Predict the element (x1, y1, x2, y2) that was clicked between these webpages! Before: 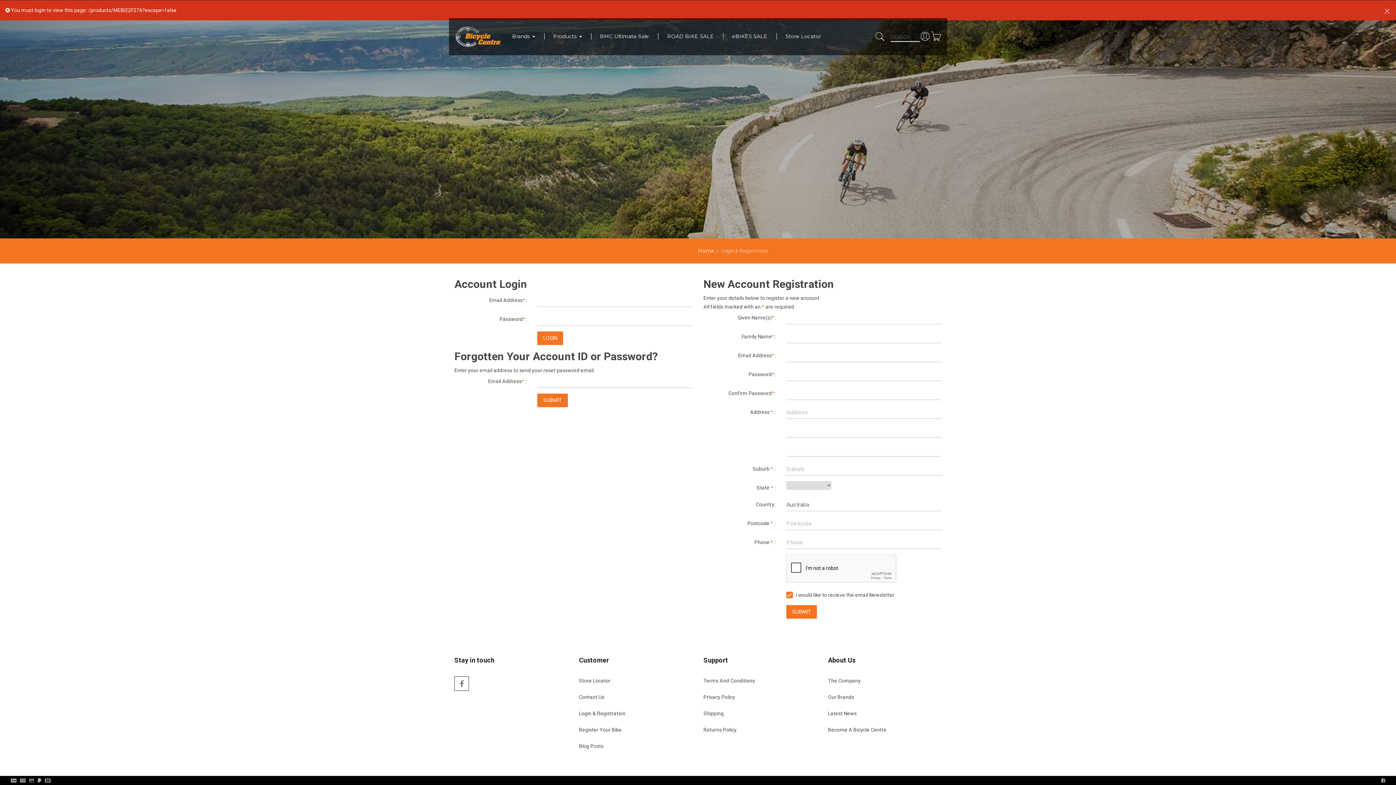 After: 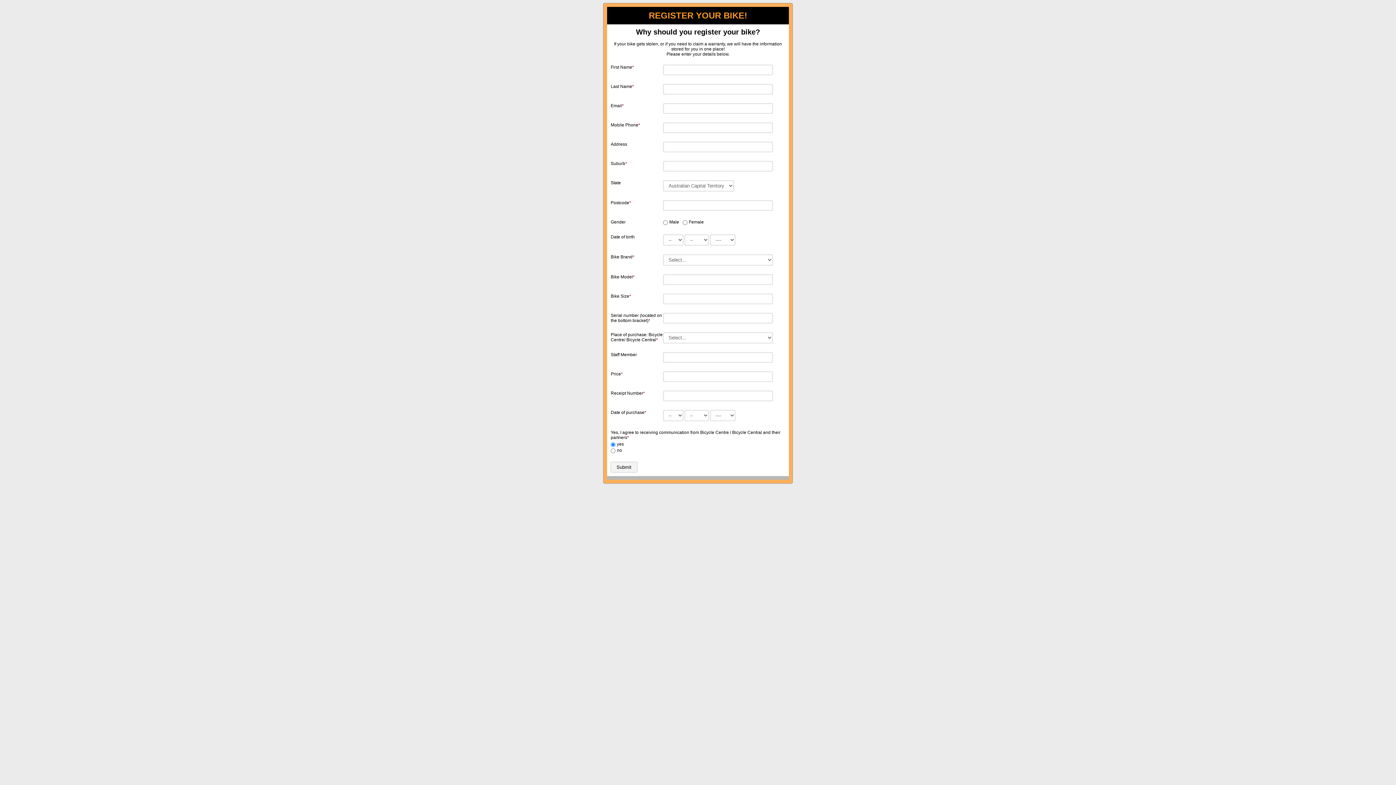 Action: bbox: (579, 727, 621, 733) label: Register Your Bike